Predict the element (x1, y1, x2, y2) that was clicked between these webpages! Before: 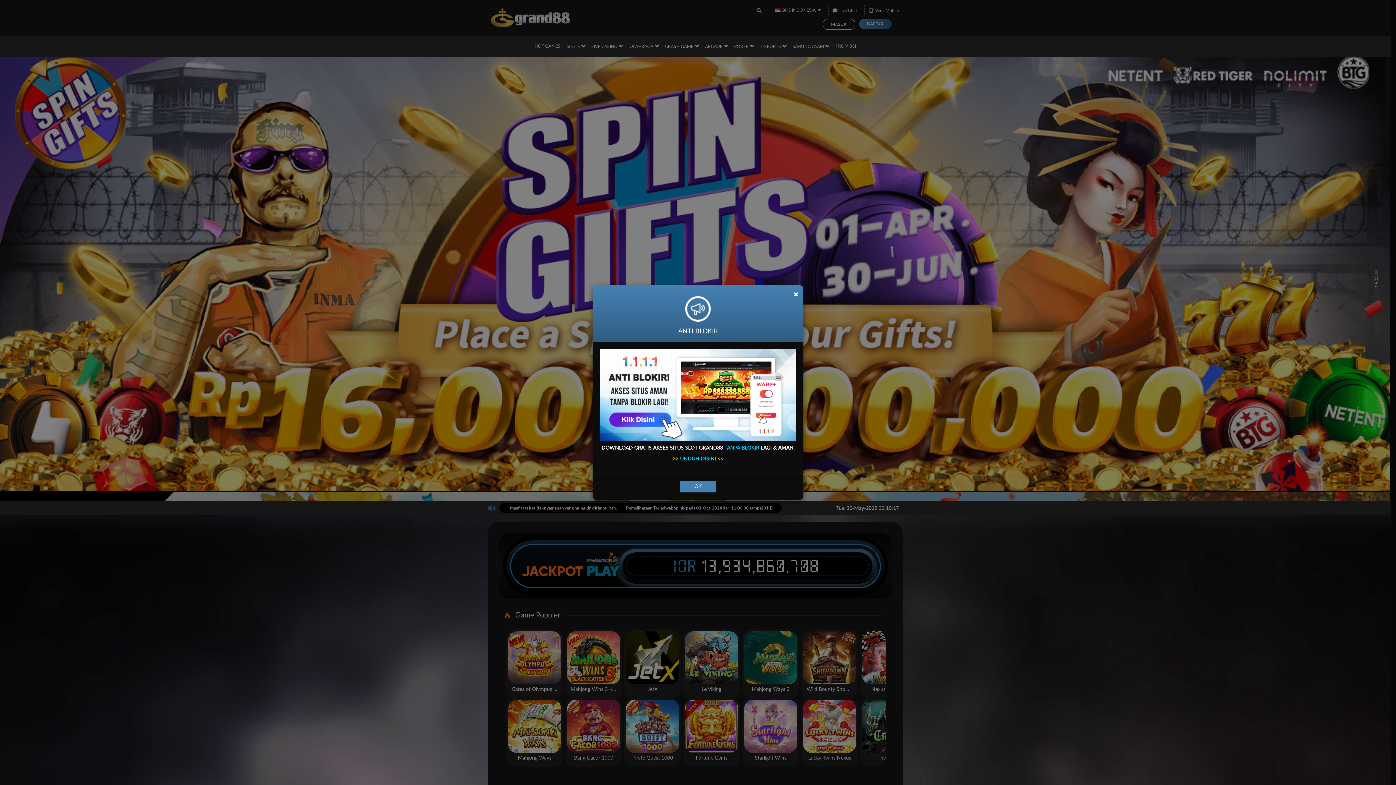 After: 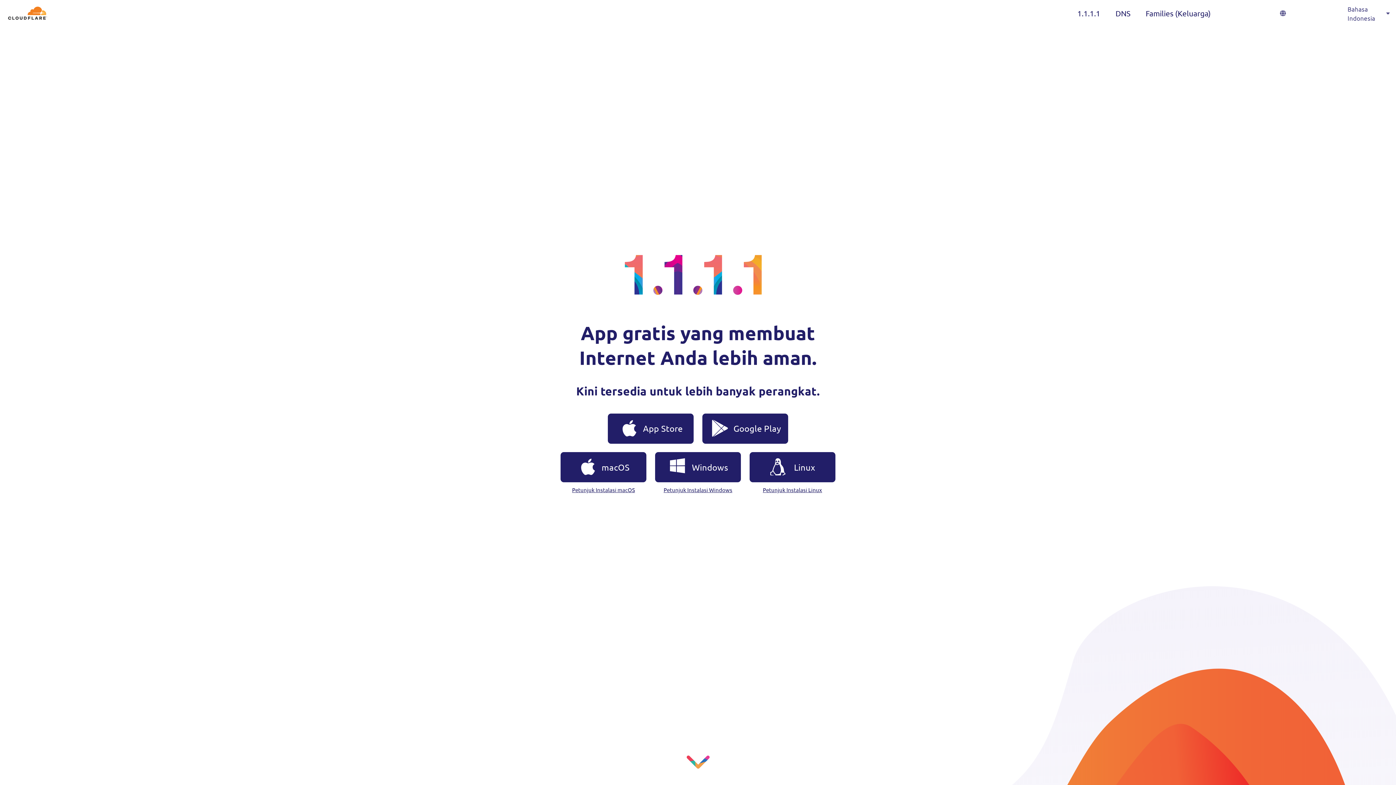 Action: bbox: (600, 349, 796, 440)